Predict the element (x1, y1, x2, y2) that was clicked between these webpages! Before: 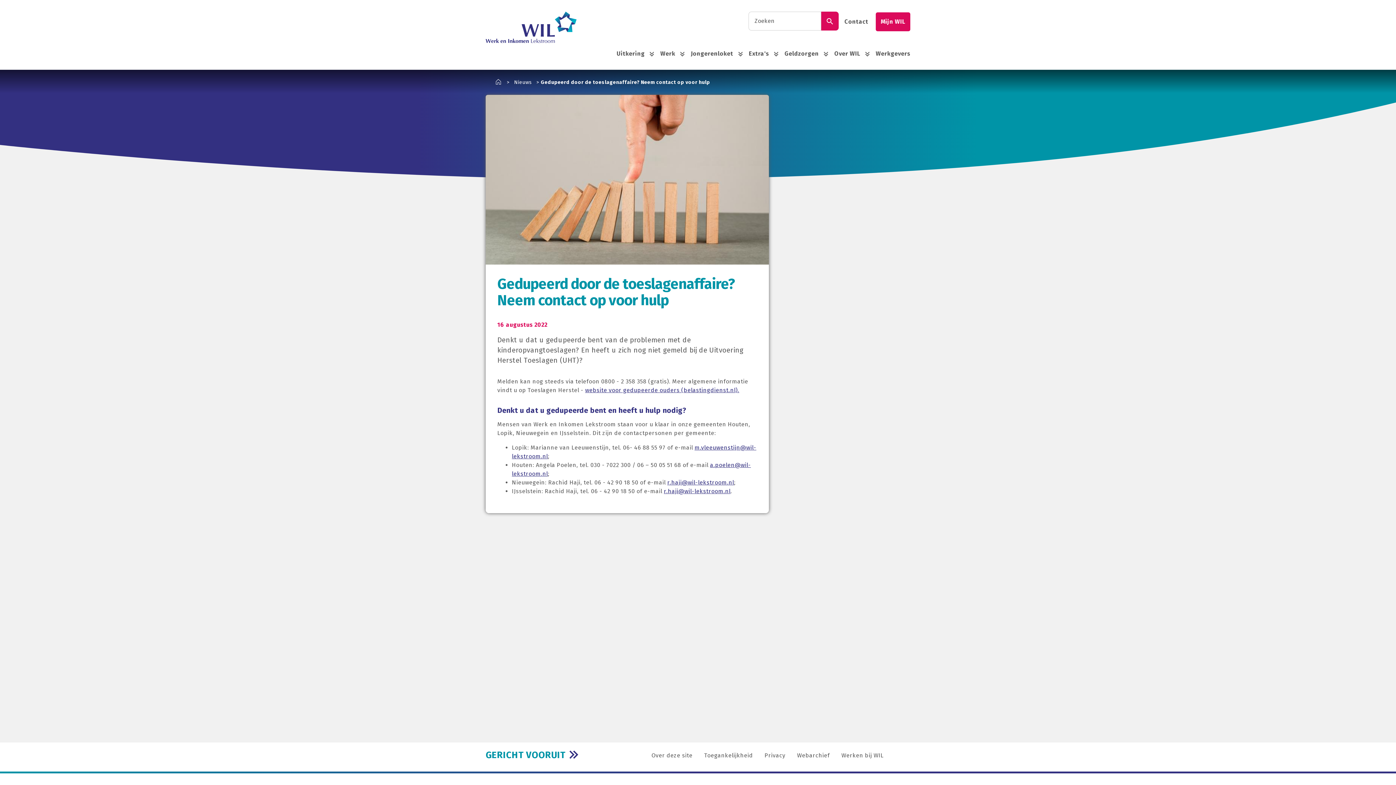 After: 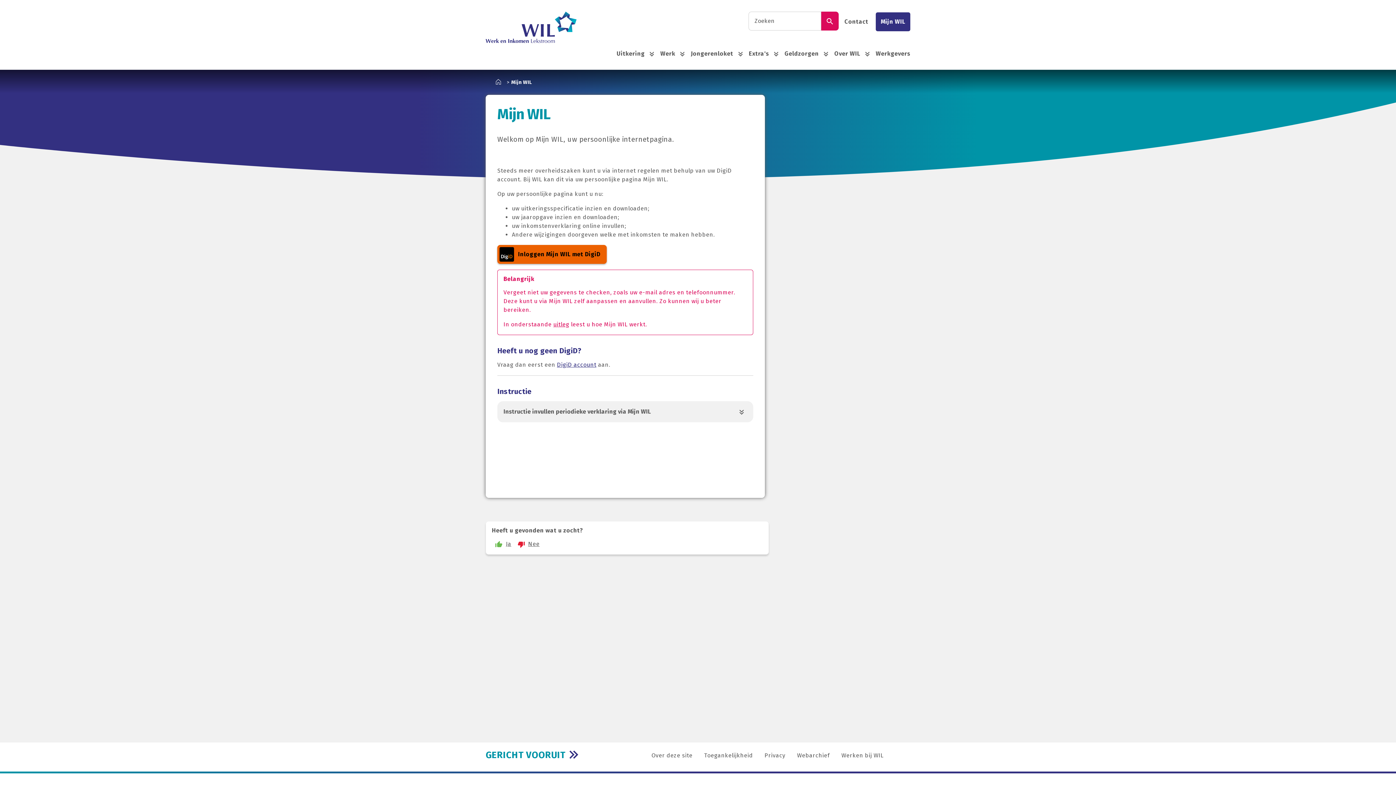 Action: bbox: (876, 12, 910, 31) label: Mijn WIL